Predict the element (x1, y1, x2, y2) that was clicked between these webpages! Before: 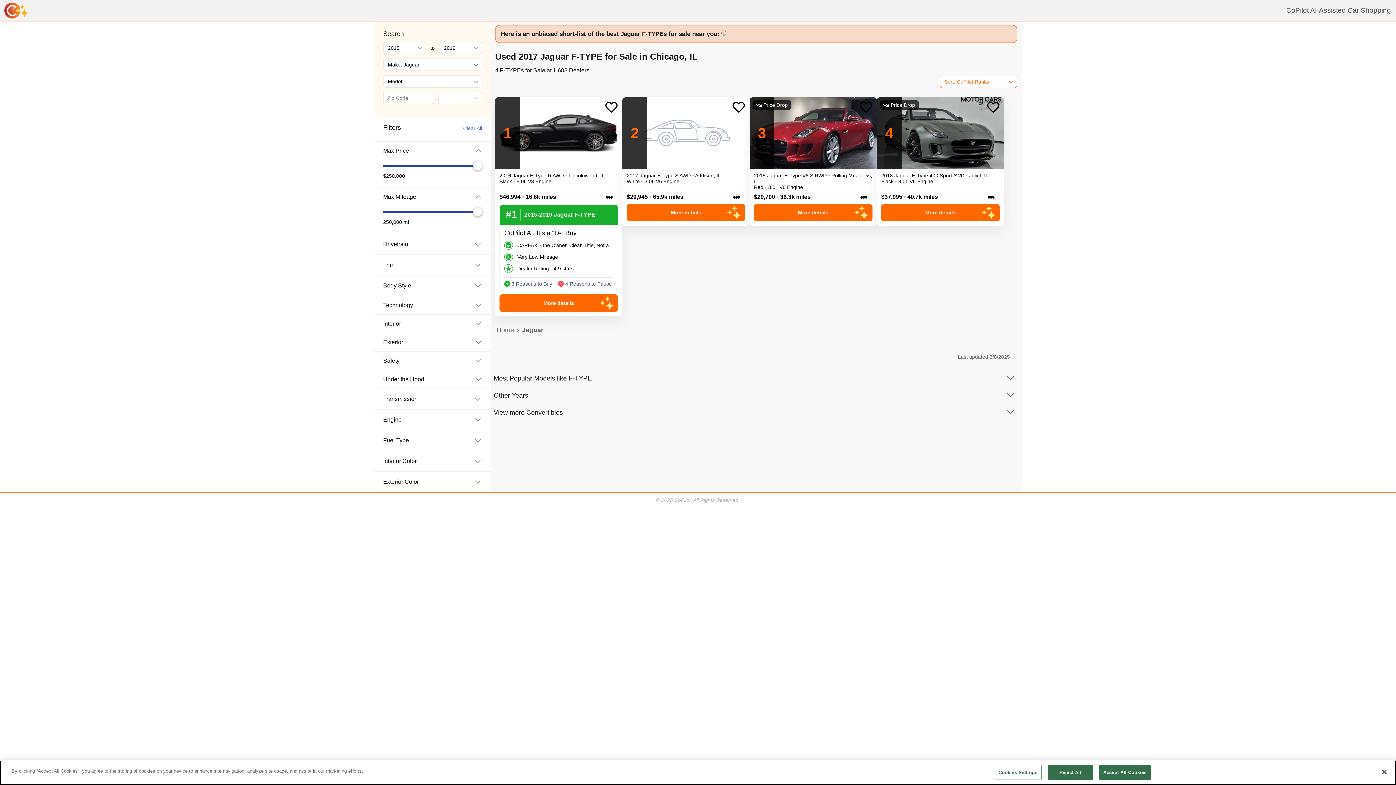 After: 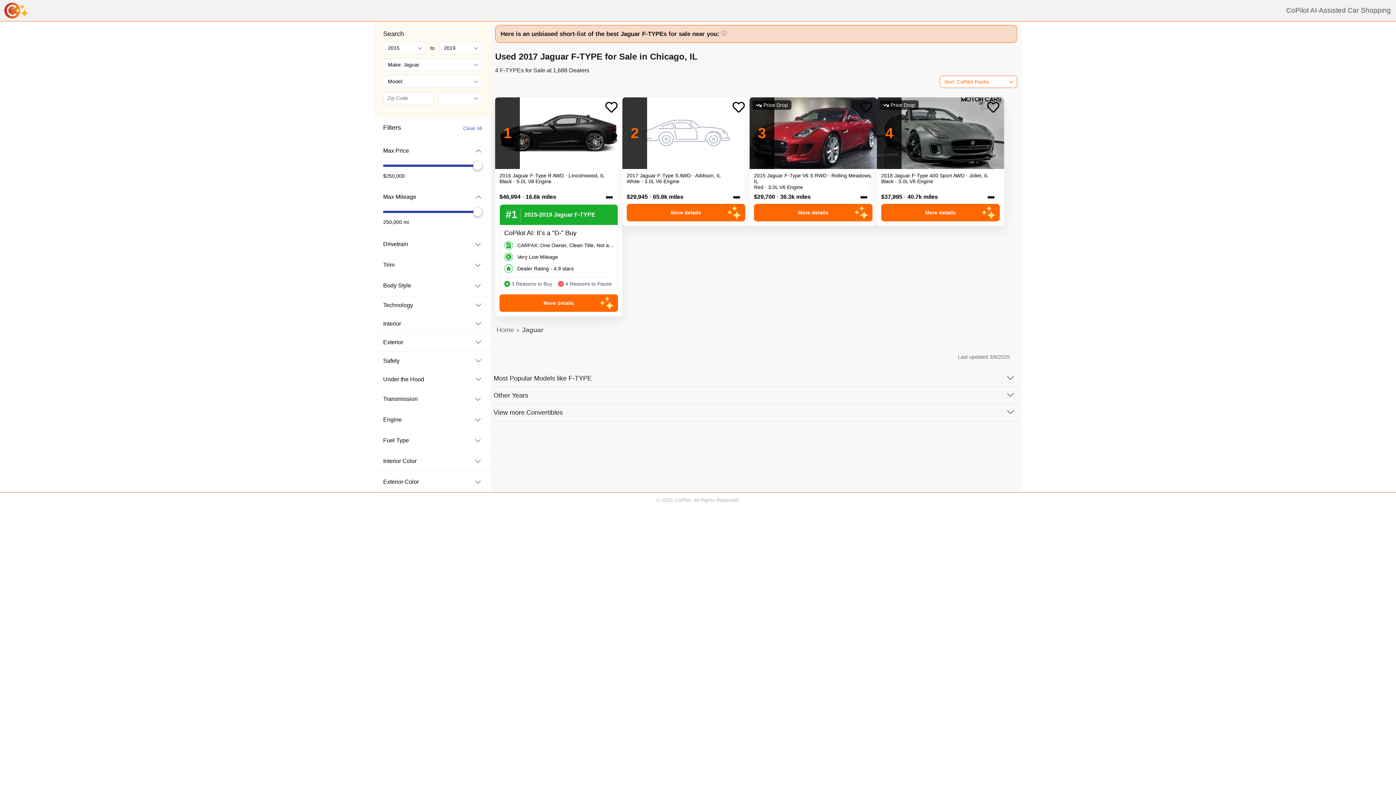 Action: label: Reject All bbox: (1047, 765, 1093, 780)